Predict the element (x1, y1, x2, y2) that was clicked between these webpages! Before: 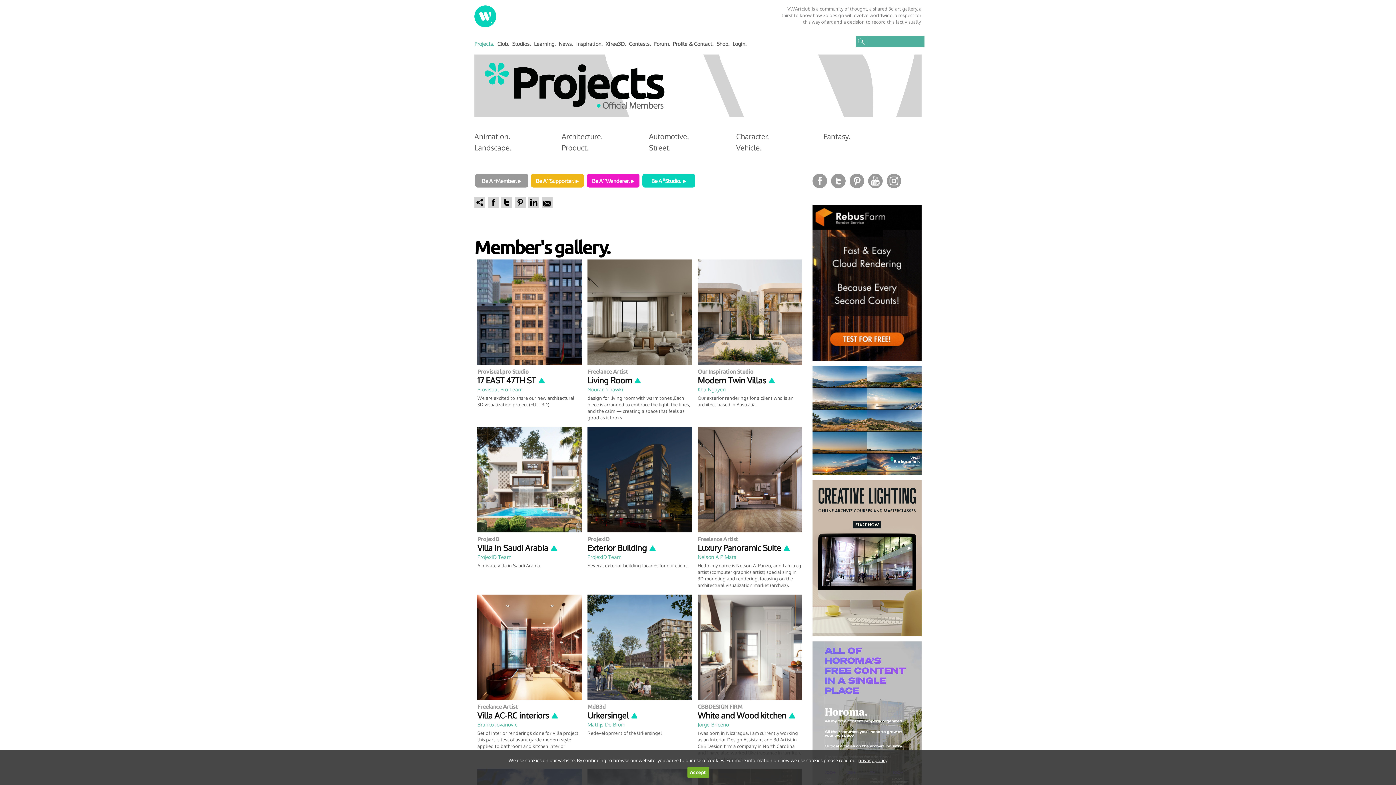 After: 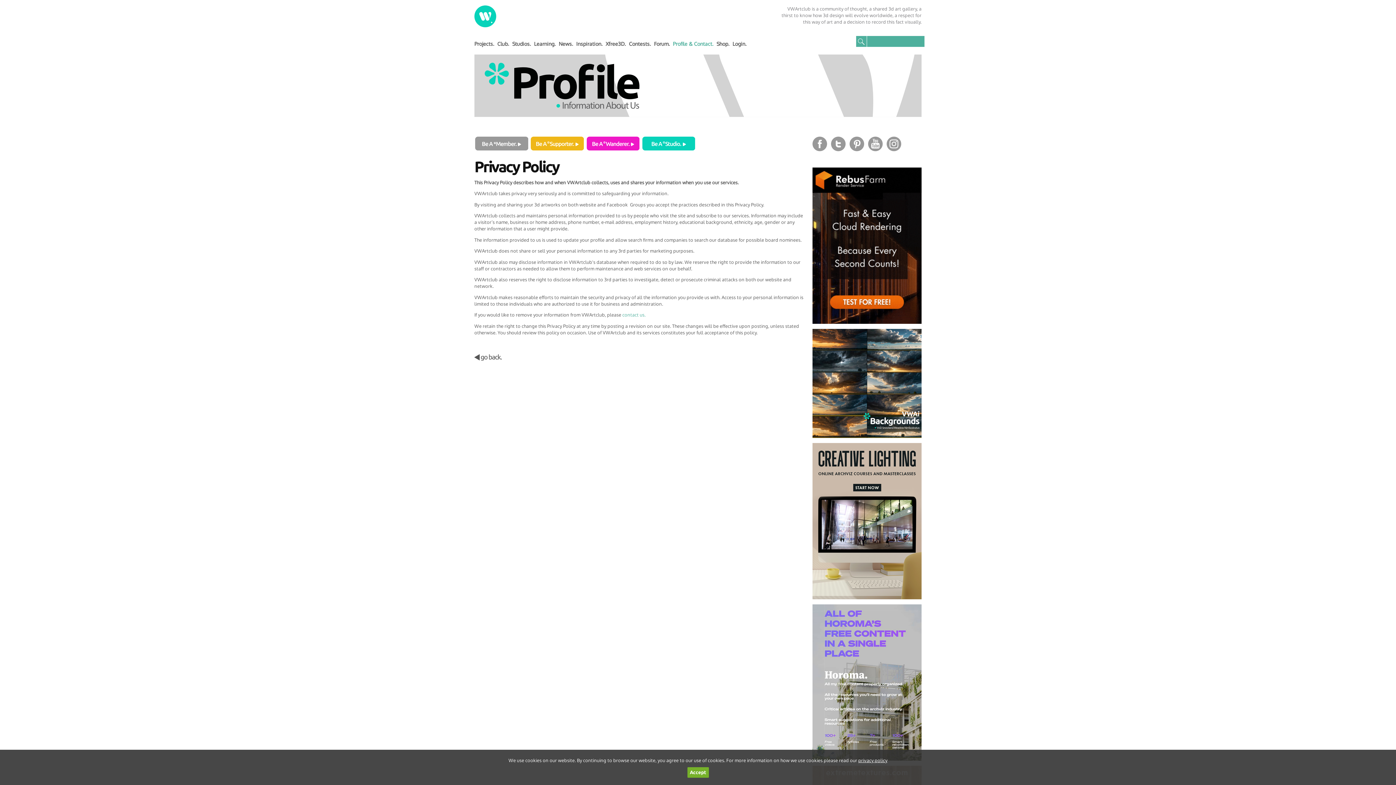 Action: bbox: (858, 757, 887, 763) label: privacy policy